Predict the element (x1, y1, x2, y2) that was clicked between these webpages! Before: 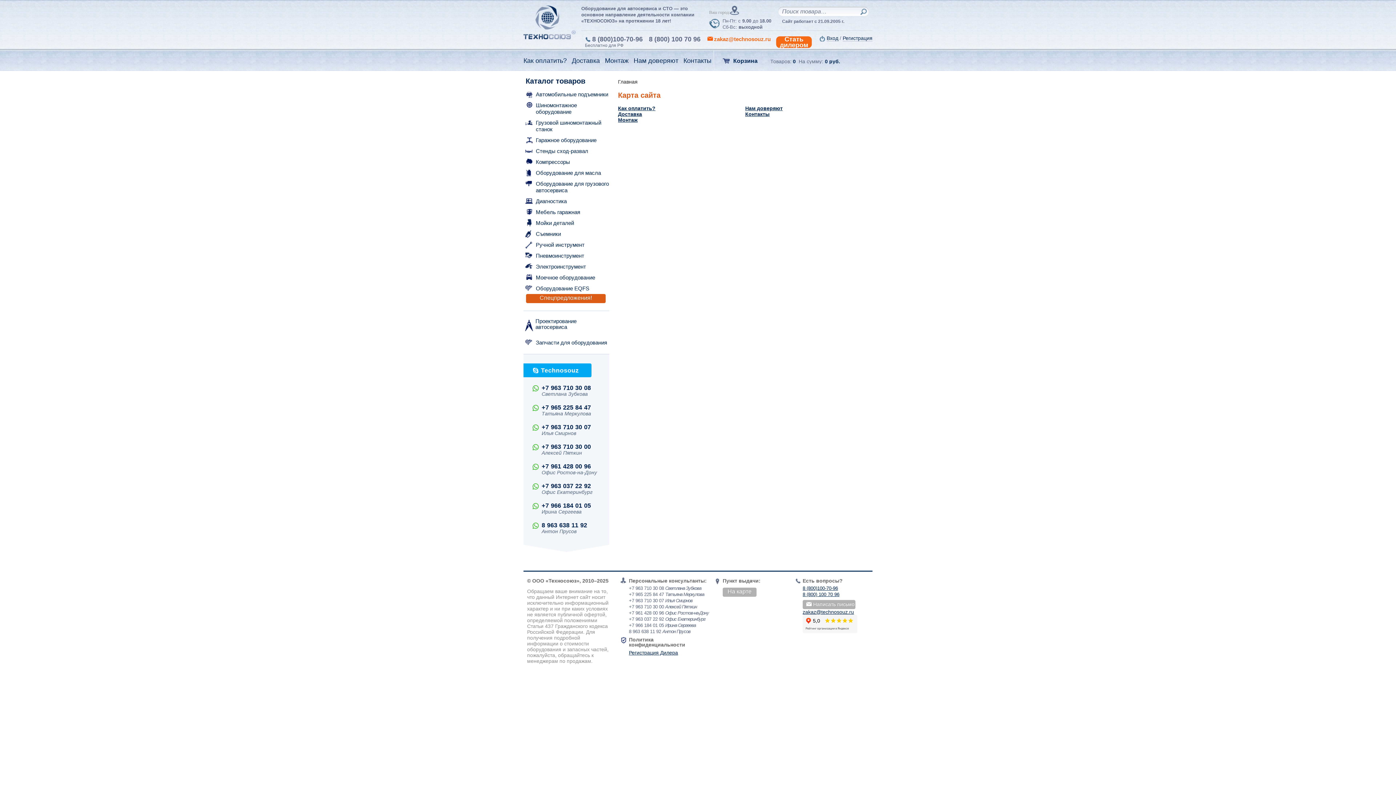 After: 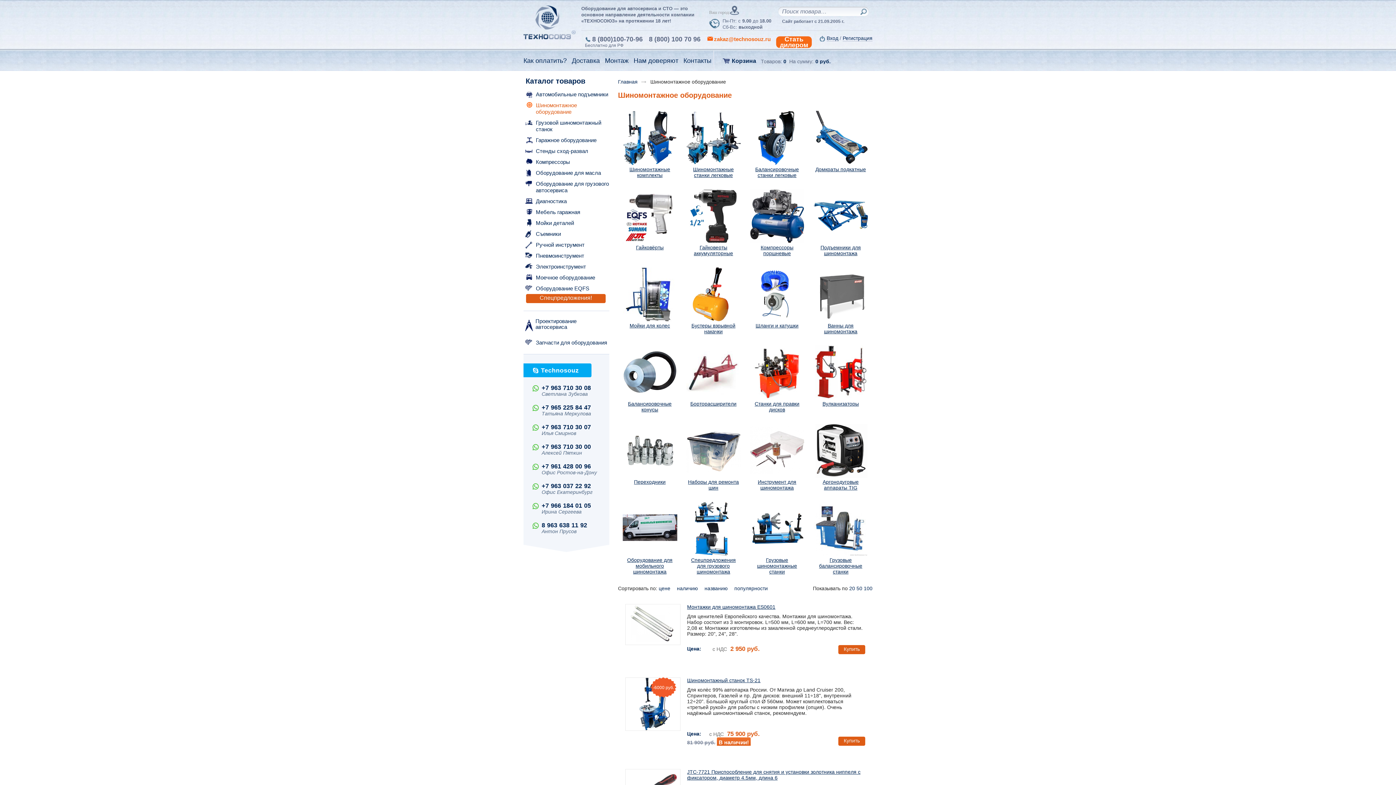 Action: bbox: (536, 102, 609, 115) label: Шиномонтажное оборудование